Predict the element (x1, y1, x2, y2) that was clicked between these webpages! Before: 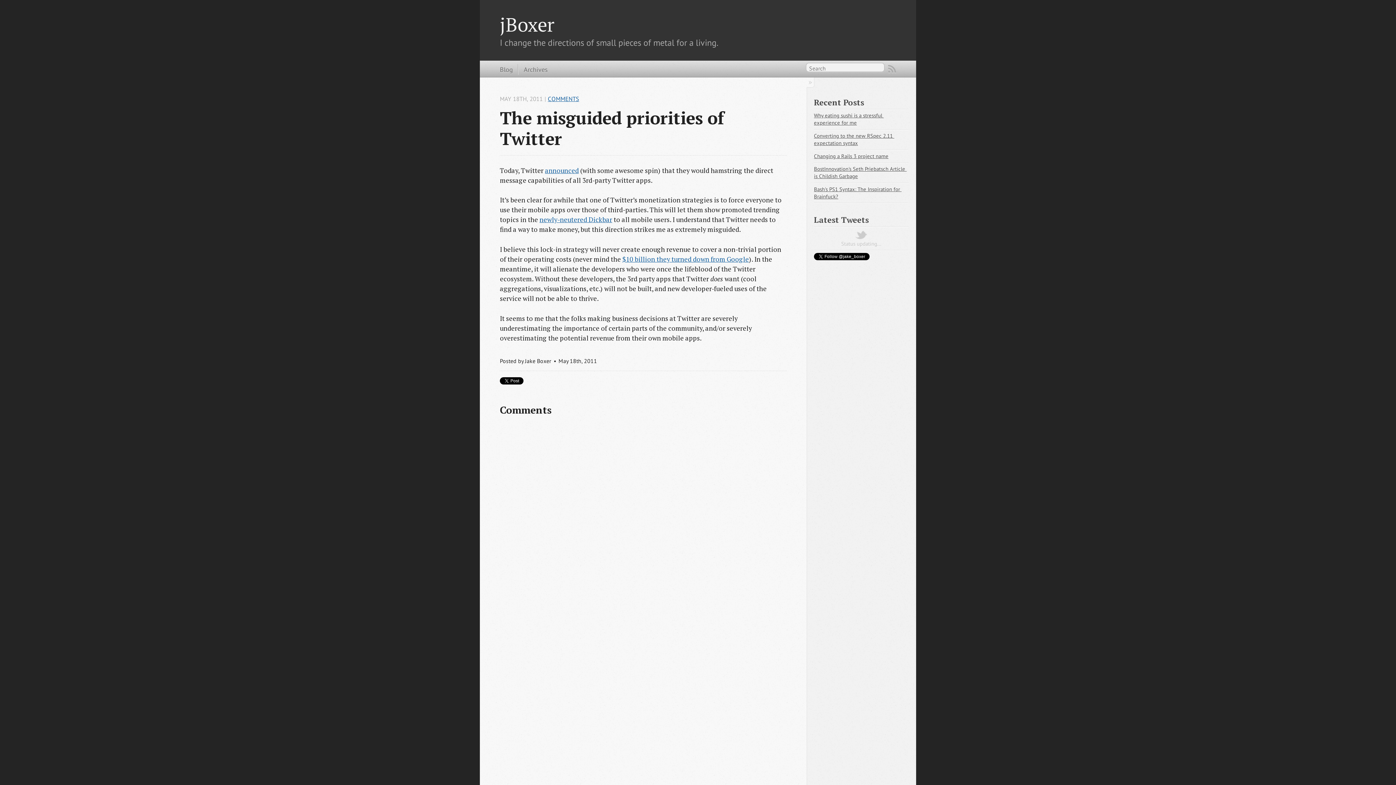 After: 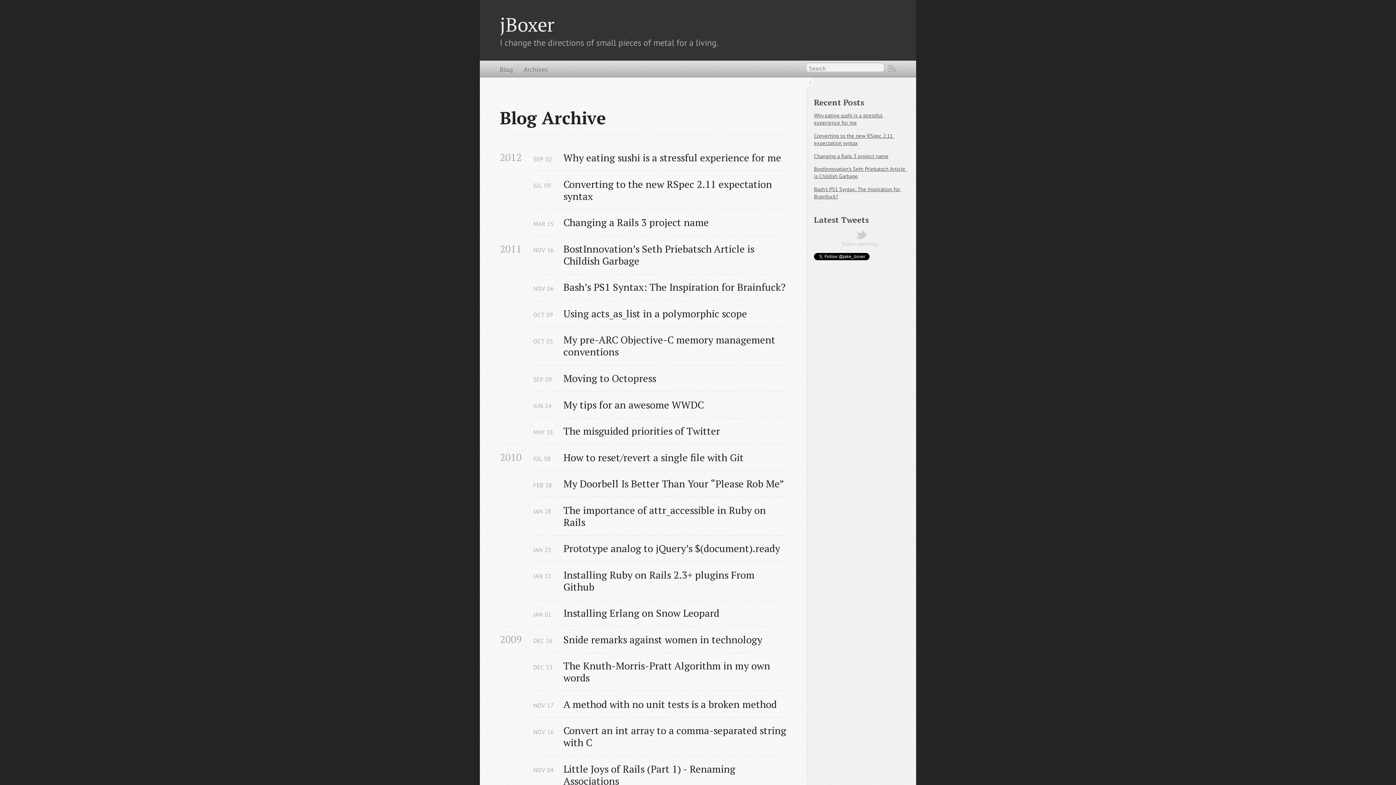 Action: label: Archives bbox: (518, 63, 547, 75)